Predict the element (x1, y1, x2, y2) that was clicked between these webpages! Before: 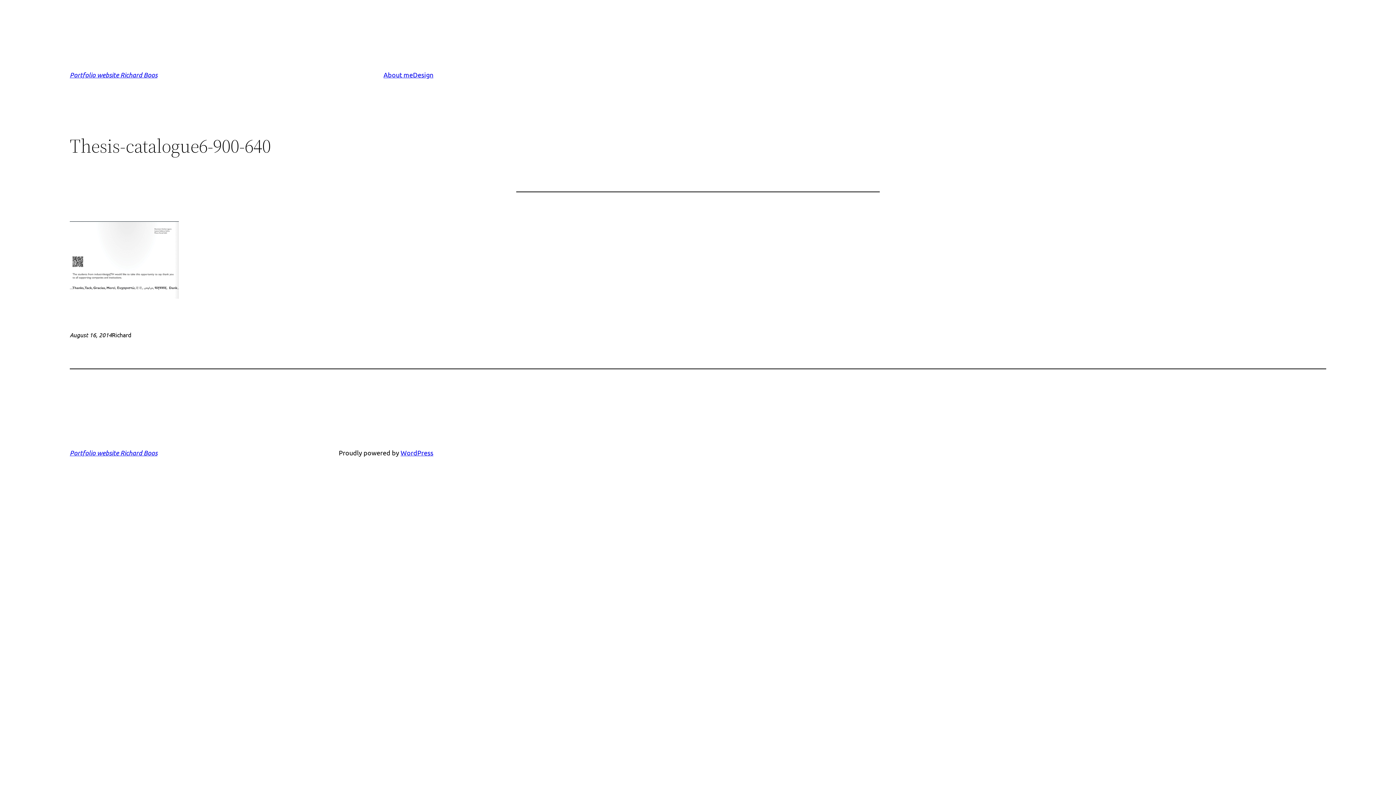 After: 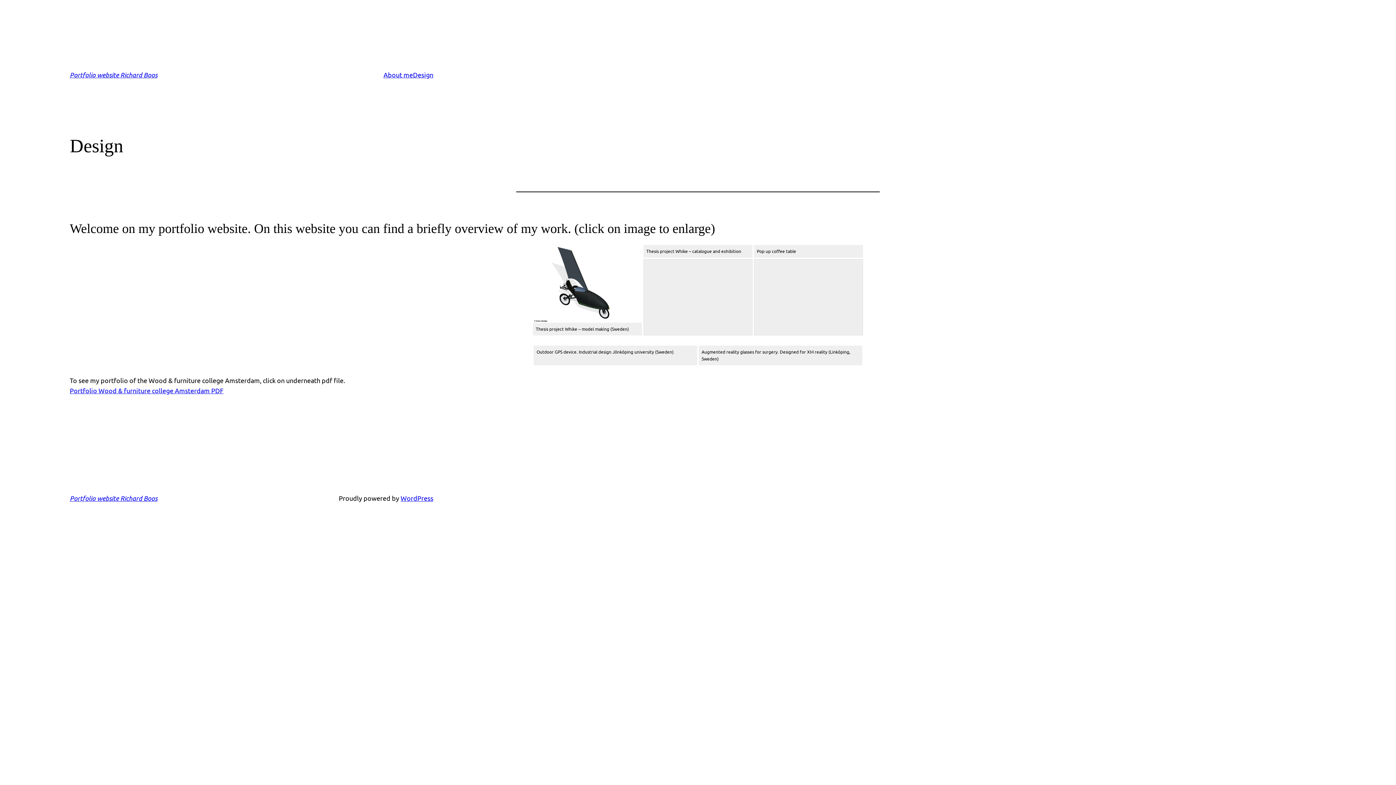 Action: bbox: (69, 449, 157, 457) label: Portfolio website Richard Boos